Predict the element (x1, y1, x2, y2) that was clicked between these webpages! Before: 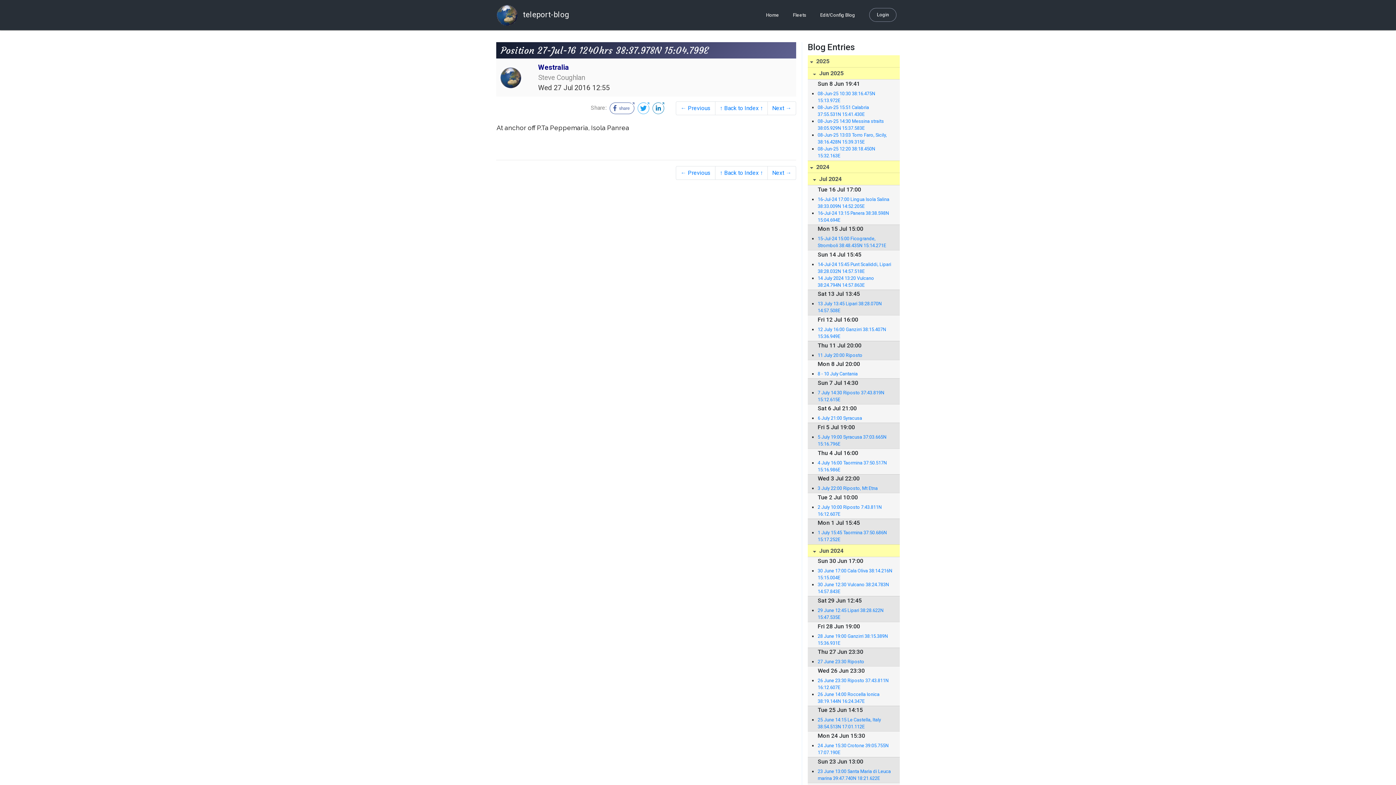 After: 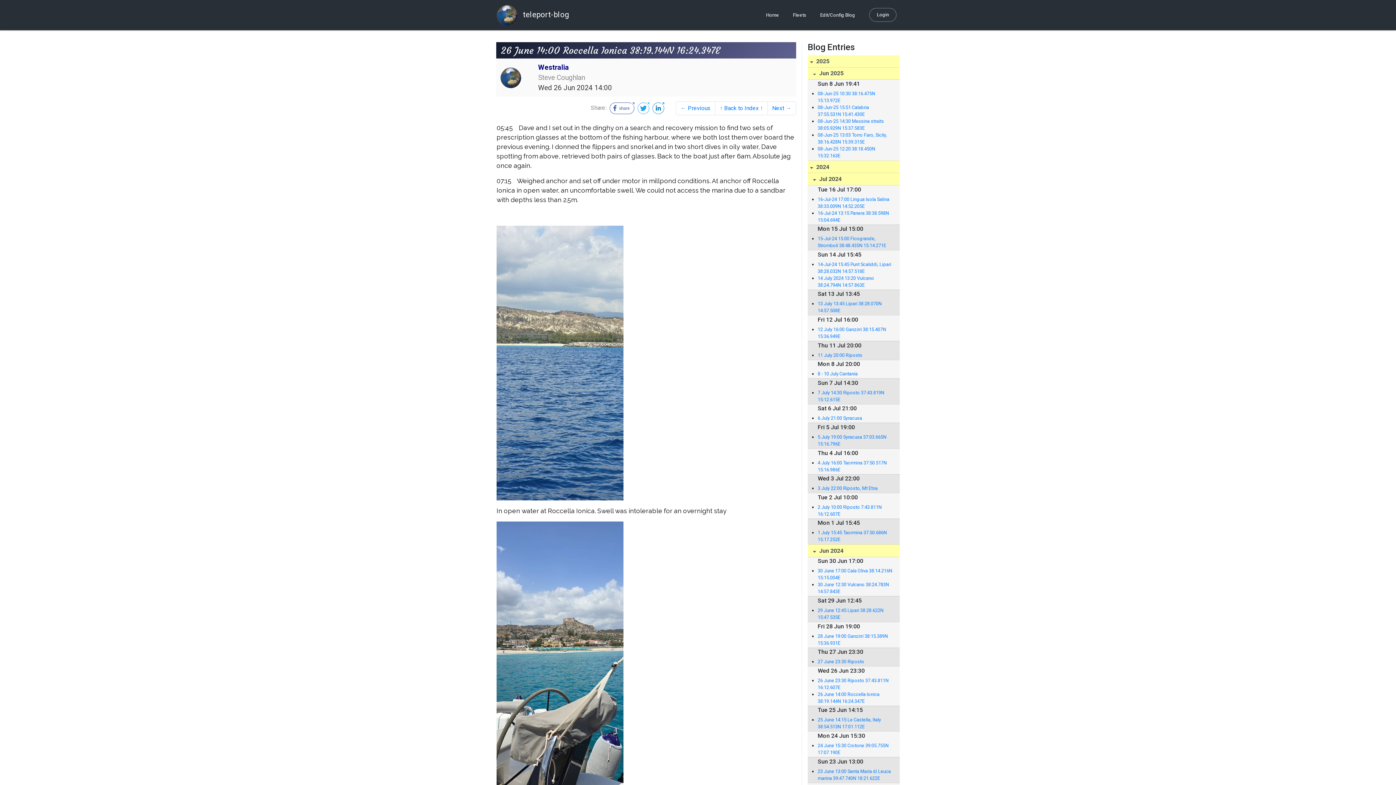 Action: label: 26 June 14:00 Roccella Ionica 38:19.144N 16:24.347E bbox: (817, 691, 892, 705)